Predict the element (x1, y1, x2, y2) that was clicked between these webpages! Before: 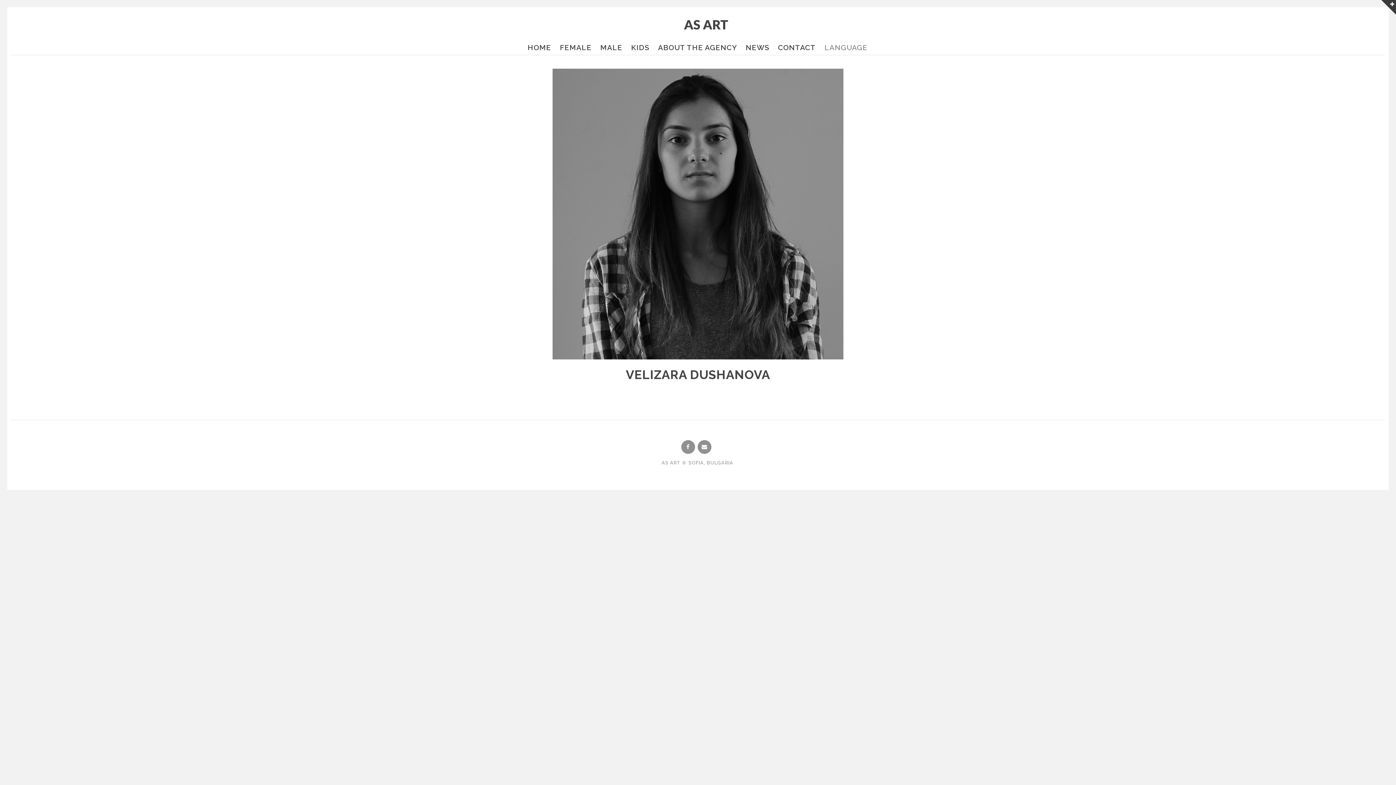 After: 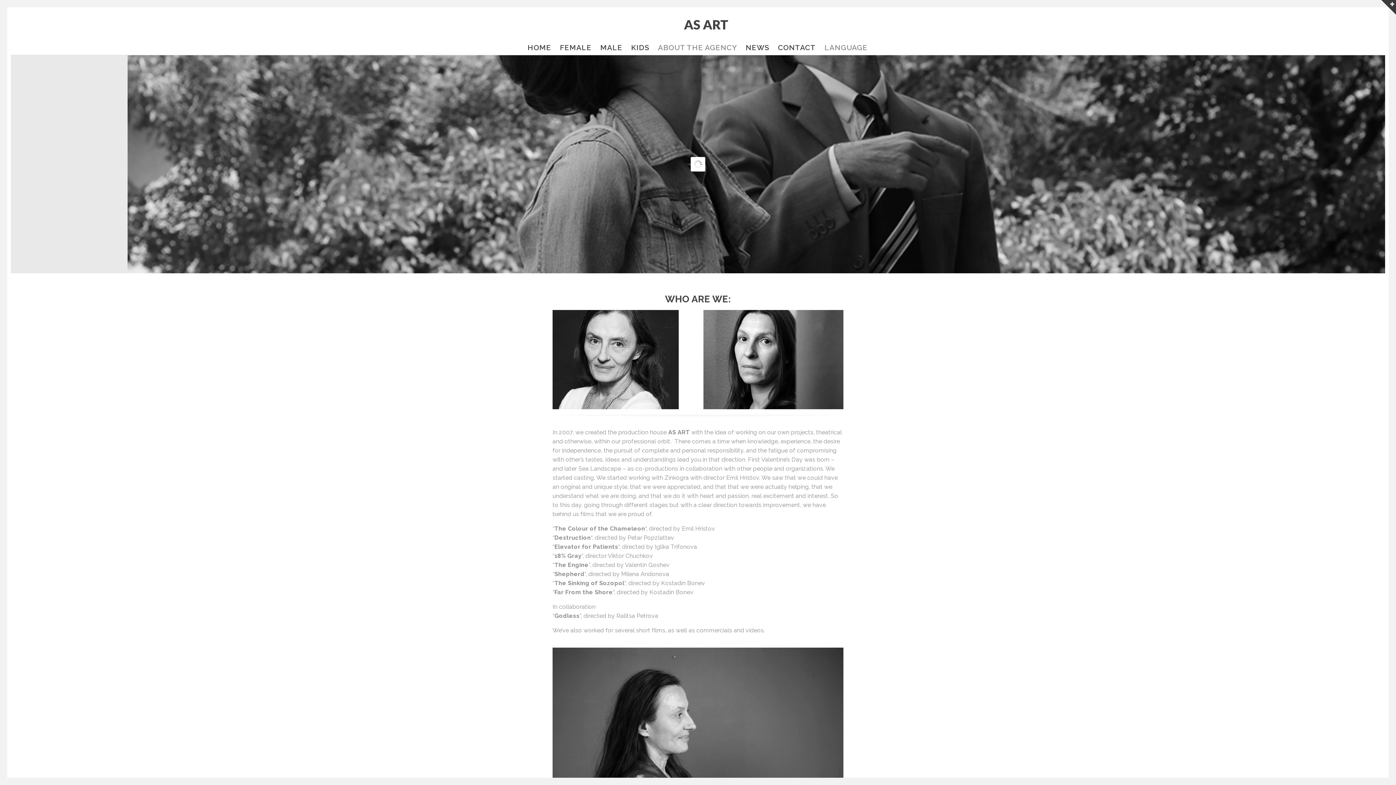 Action: bbox: (654, 37, 740, 52) label: ABOUT THE AGENCY